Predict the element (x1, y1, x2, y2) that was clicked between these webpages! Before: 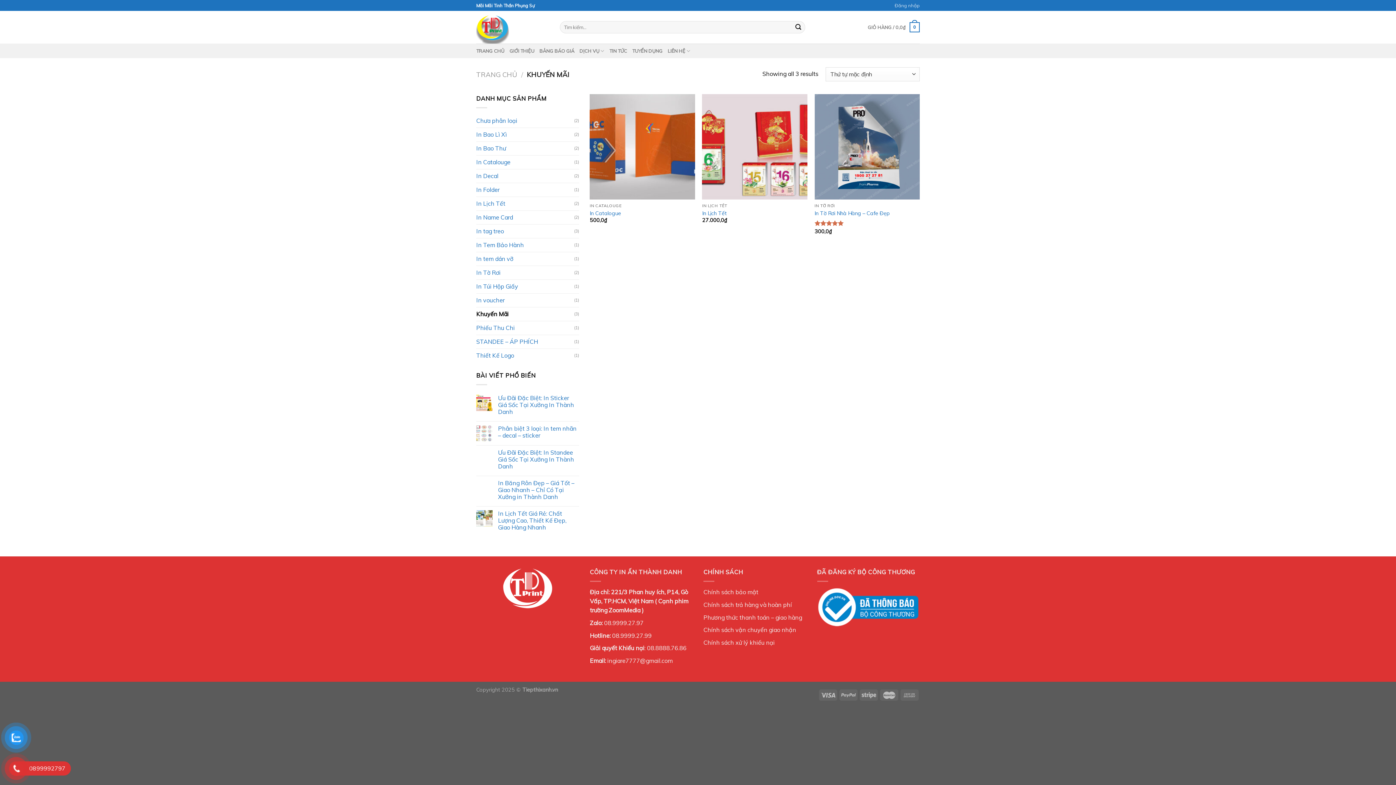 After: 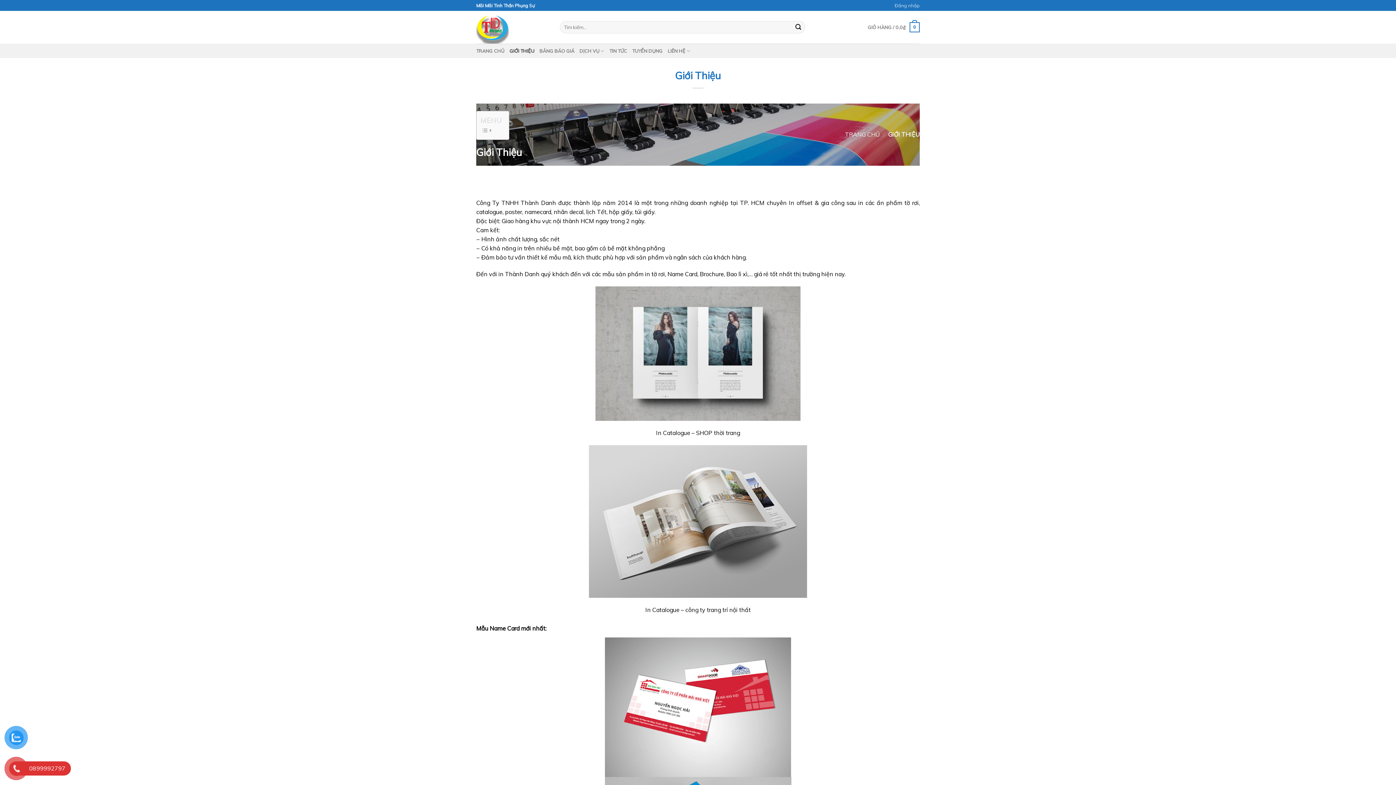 Action: label: GIỚI THIỆU bbox: (509, 43, 534, 58)